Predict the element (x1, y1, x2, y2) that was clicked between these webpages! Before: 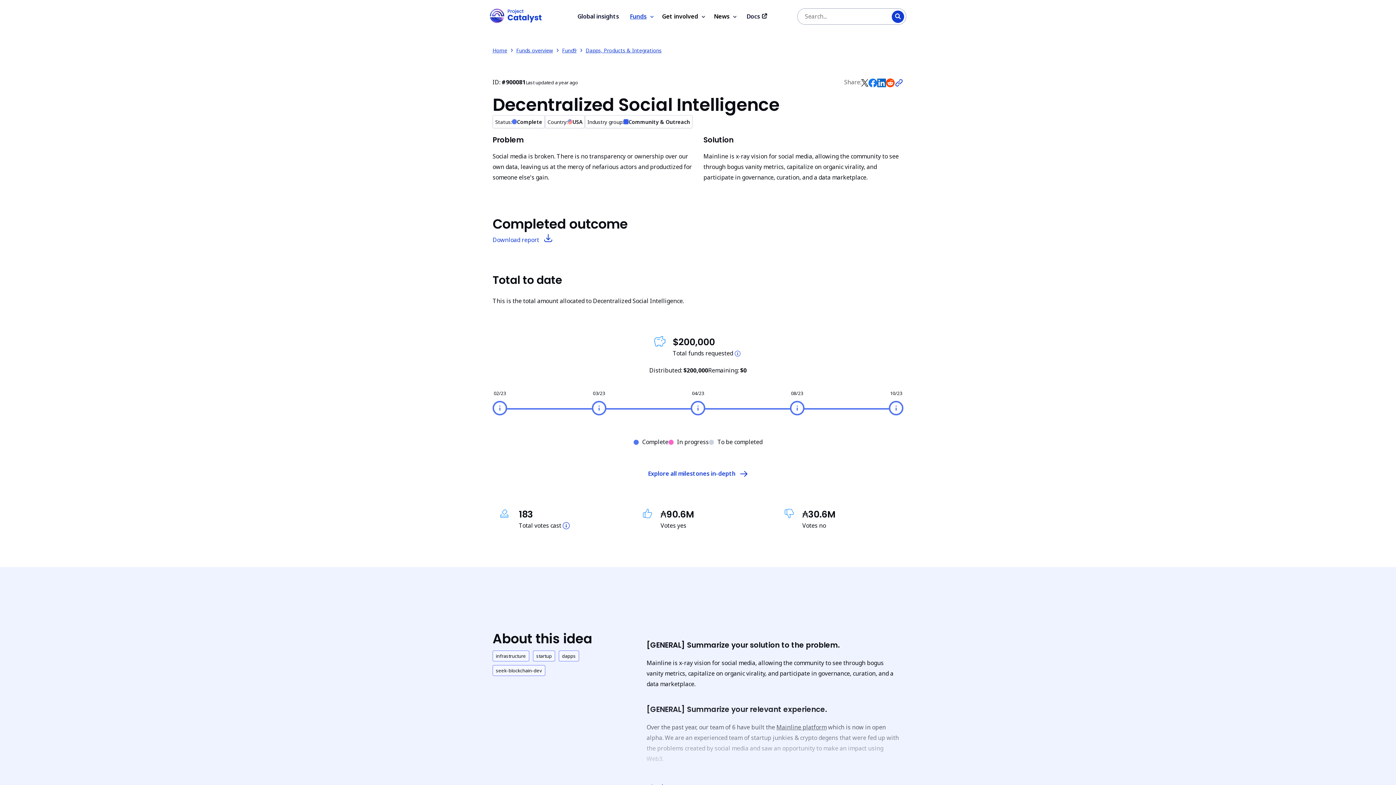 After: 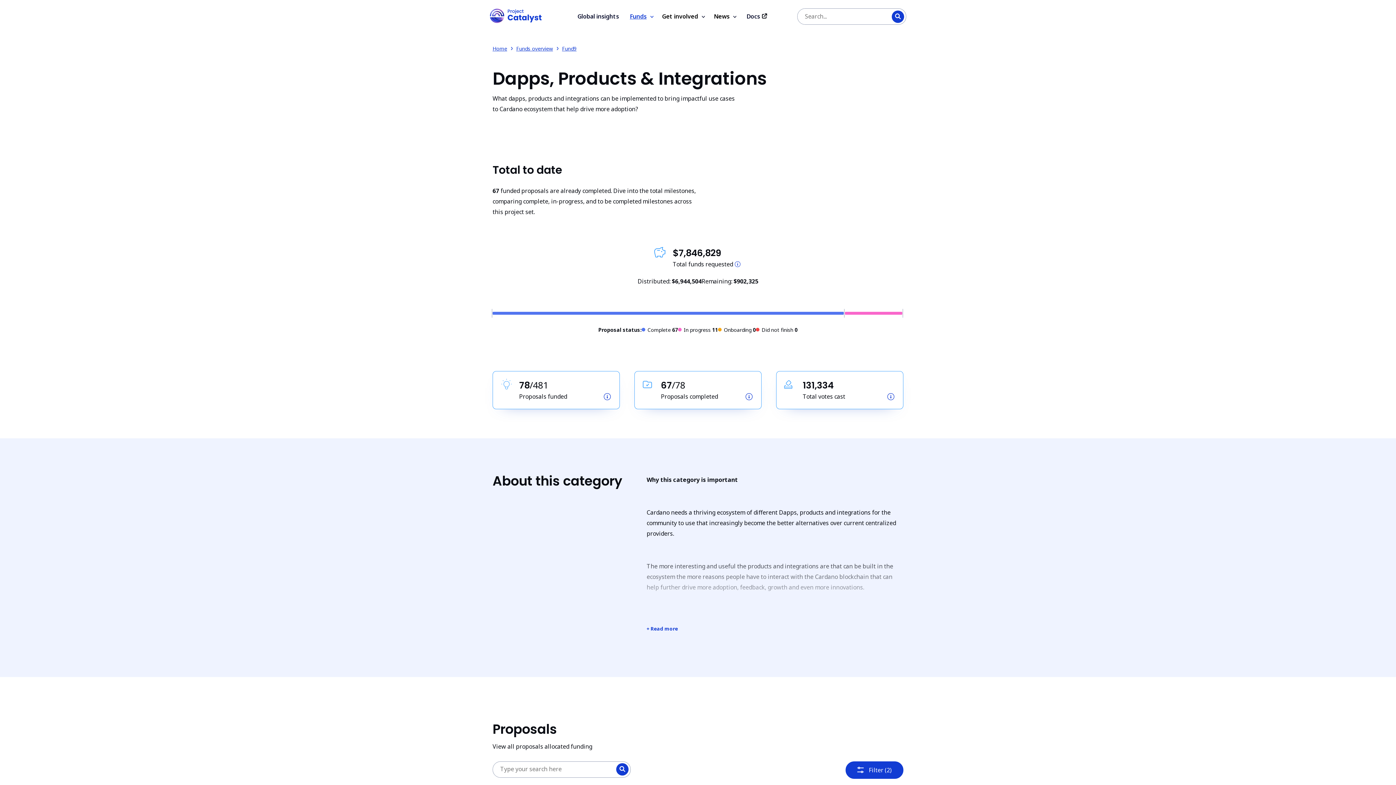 Action: bbox: (585, 45, 661, 55) label: Dapps, Products & Integrations